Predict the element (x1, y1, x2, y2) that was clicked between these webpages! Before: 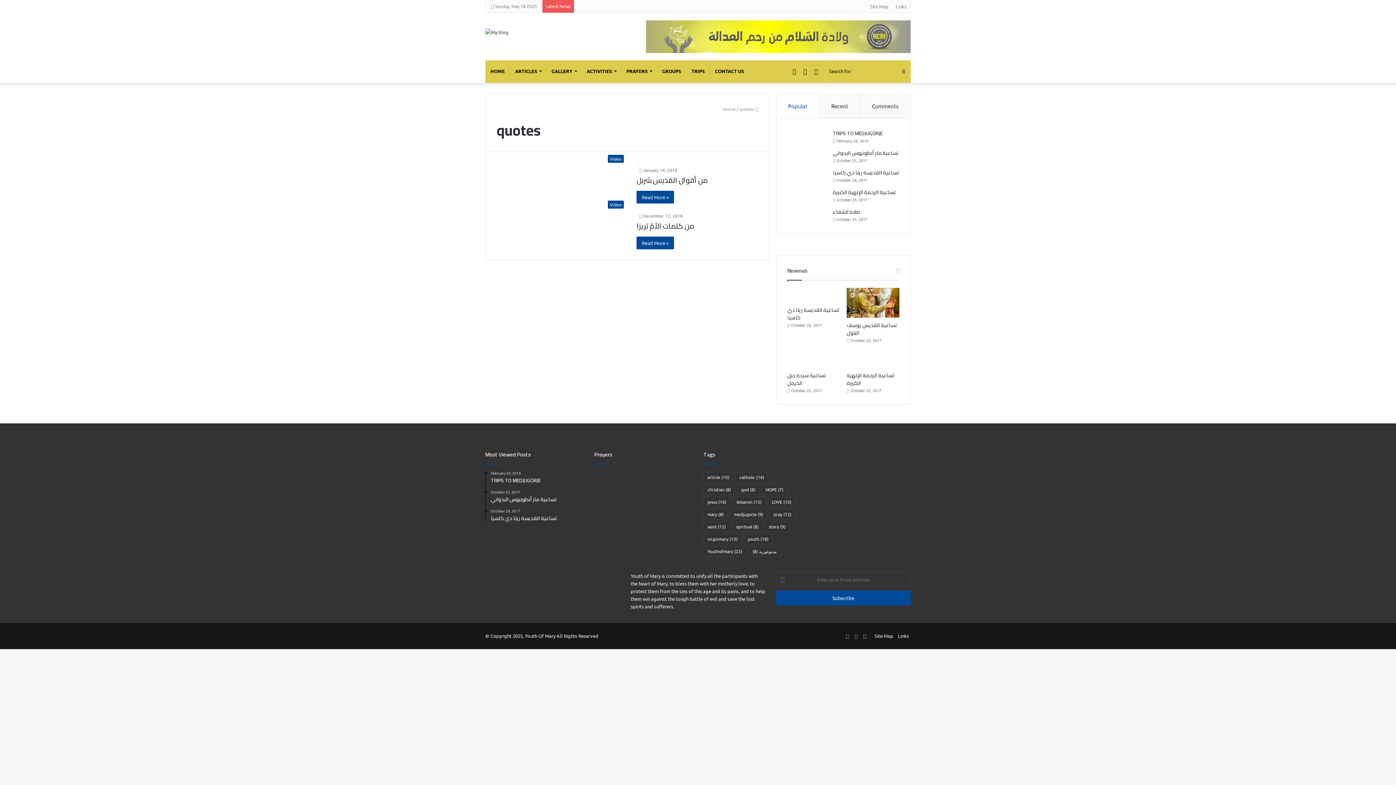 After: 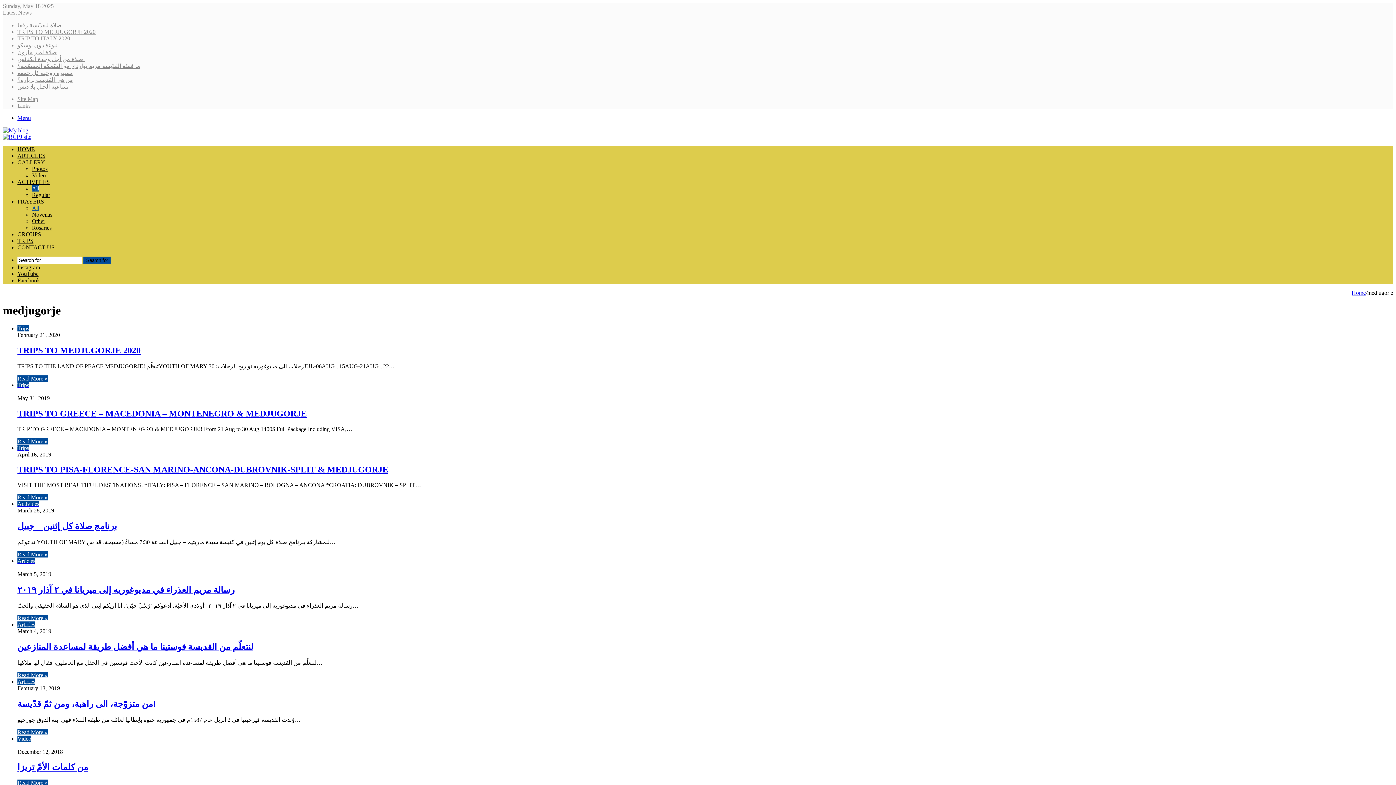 Action: label: medjugorje (9 items) bbox: (730, 509, 767, 519)